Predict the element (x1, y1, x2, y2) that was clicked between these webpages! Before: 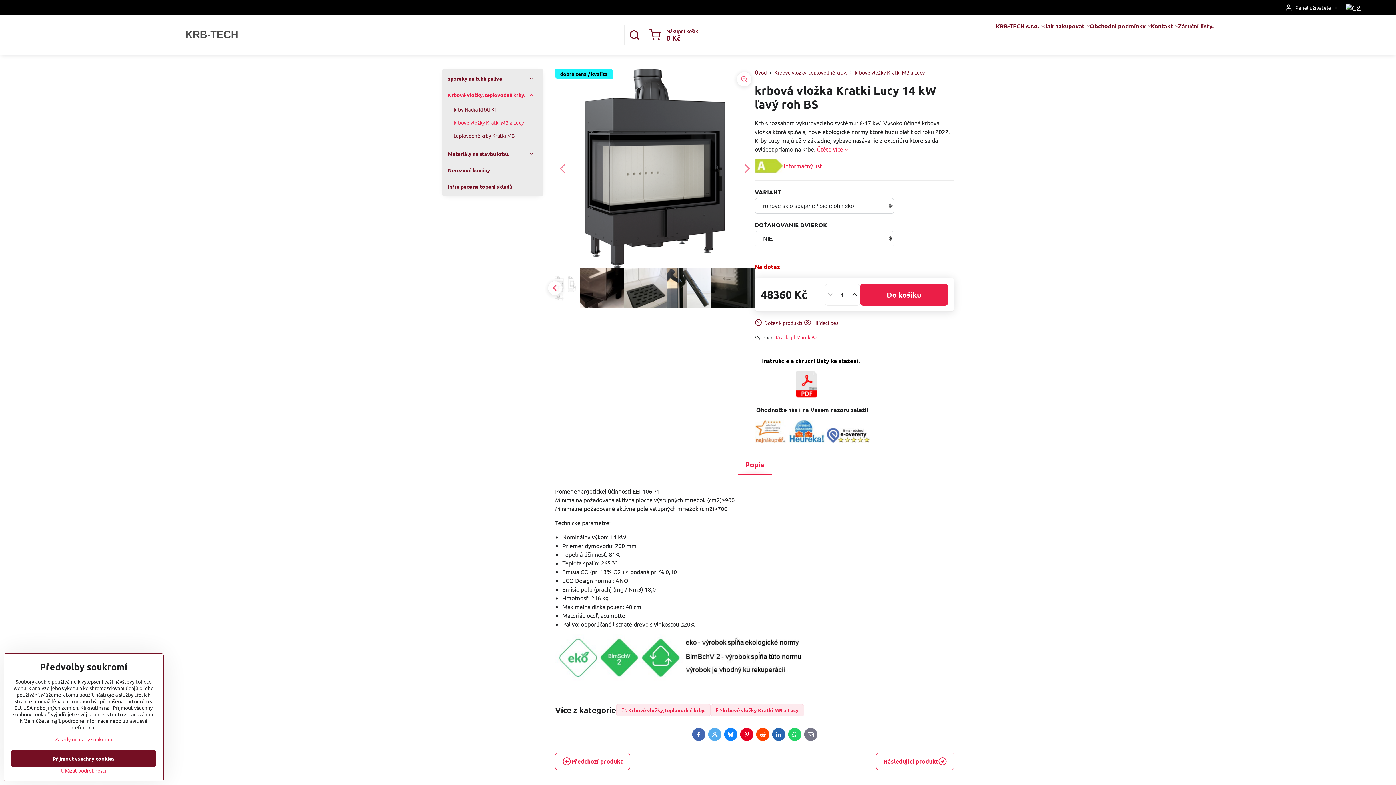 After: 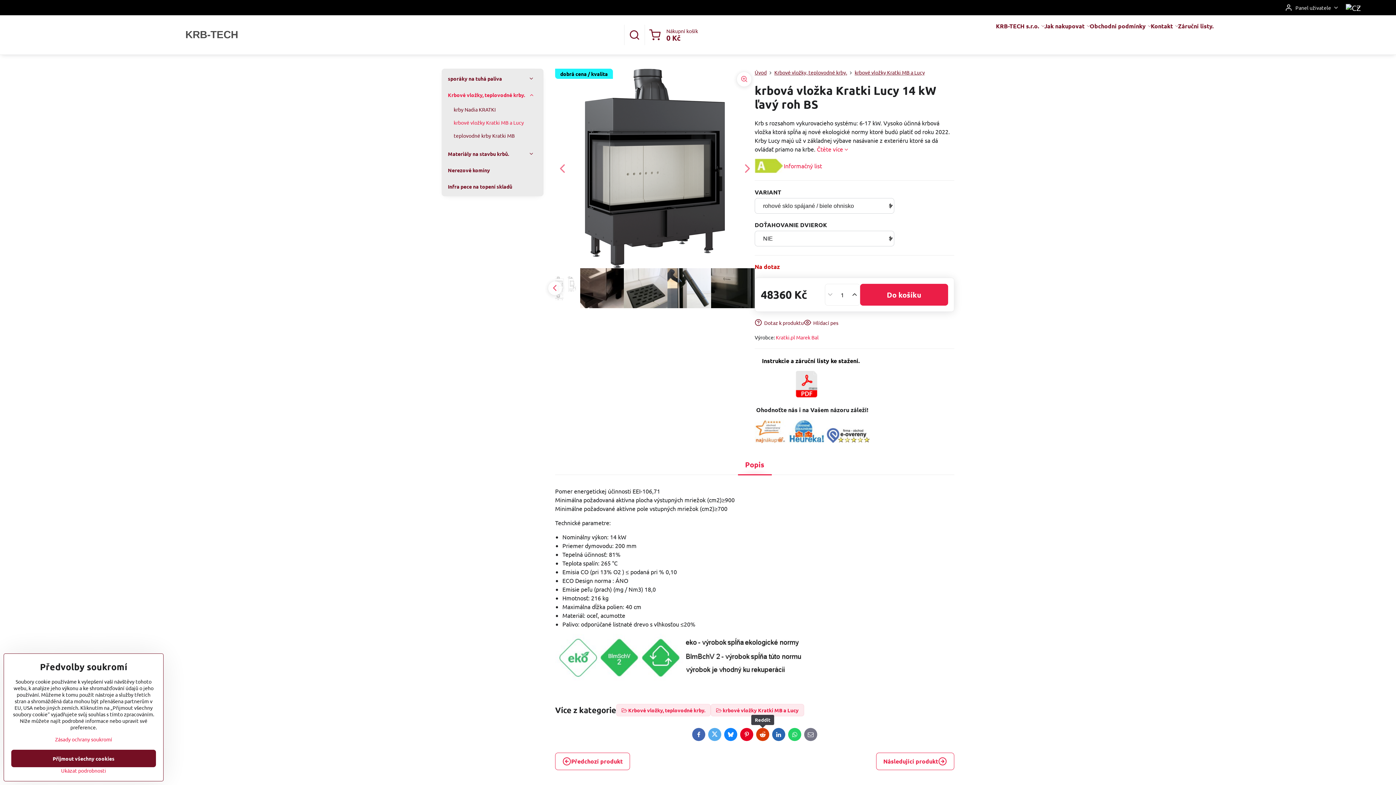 Action: label: Reddit bbox: (756, 728, 769, 741)